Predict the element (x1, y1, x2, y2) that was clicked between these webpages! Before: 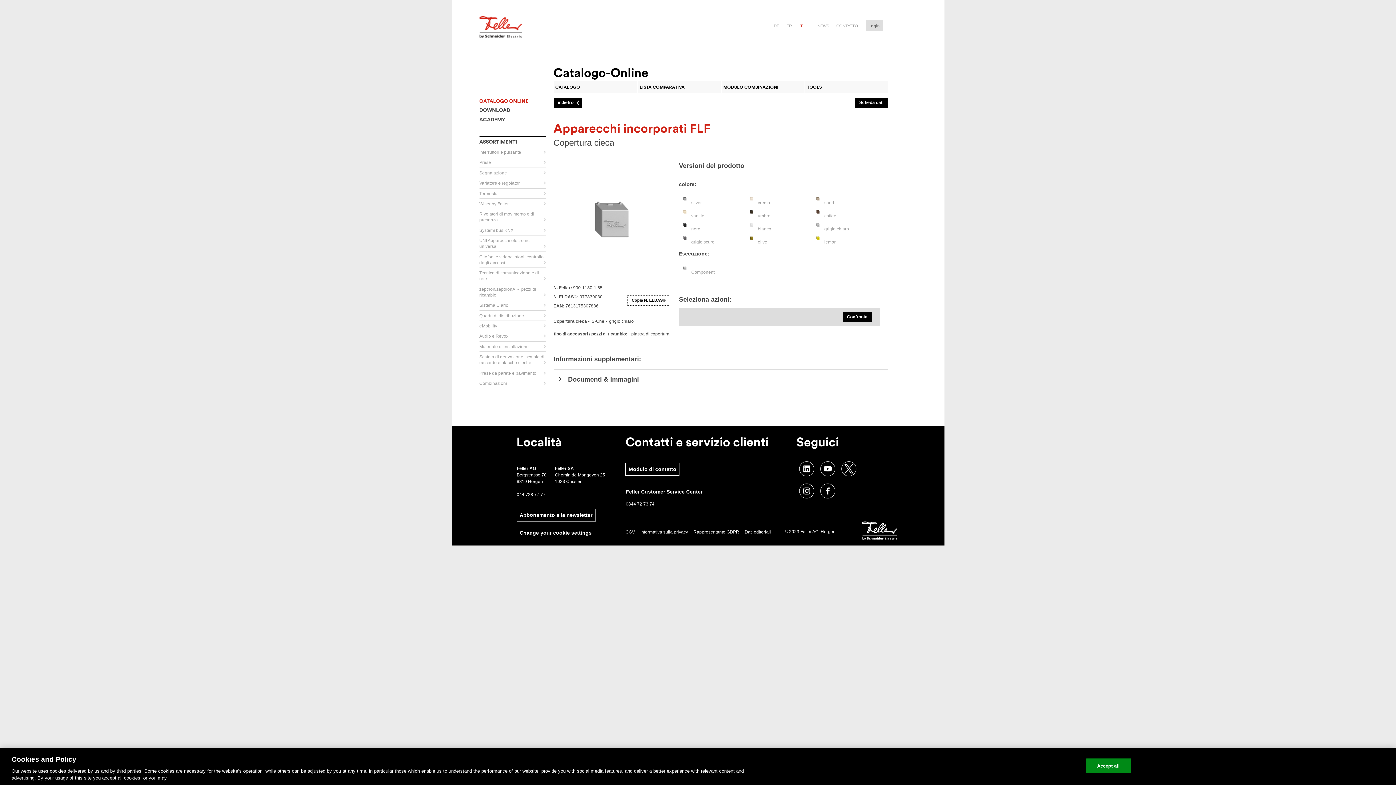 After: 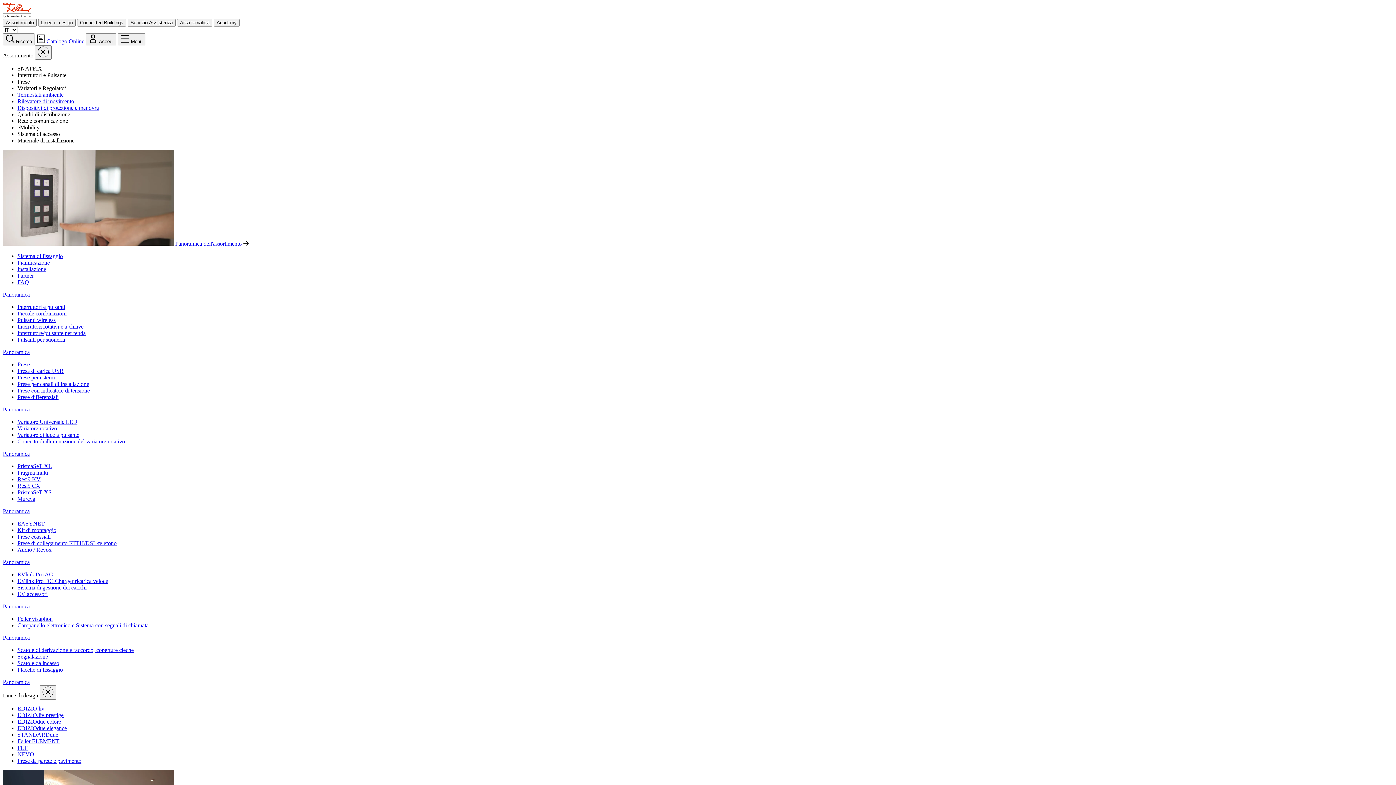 Action: bbox: (744, 529, 771, 534) label: Dati editoriali